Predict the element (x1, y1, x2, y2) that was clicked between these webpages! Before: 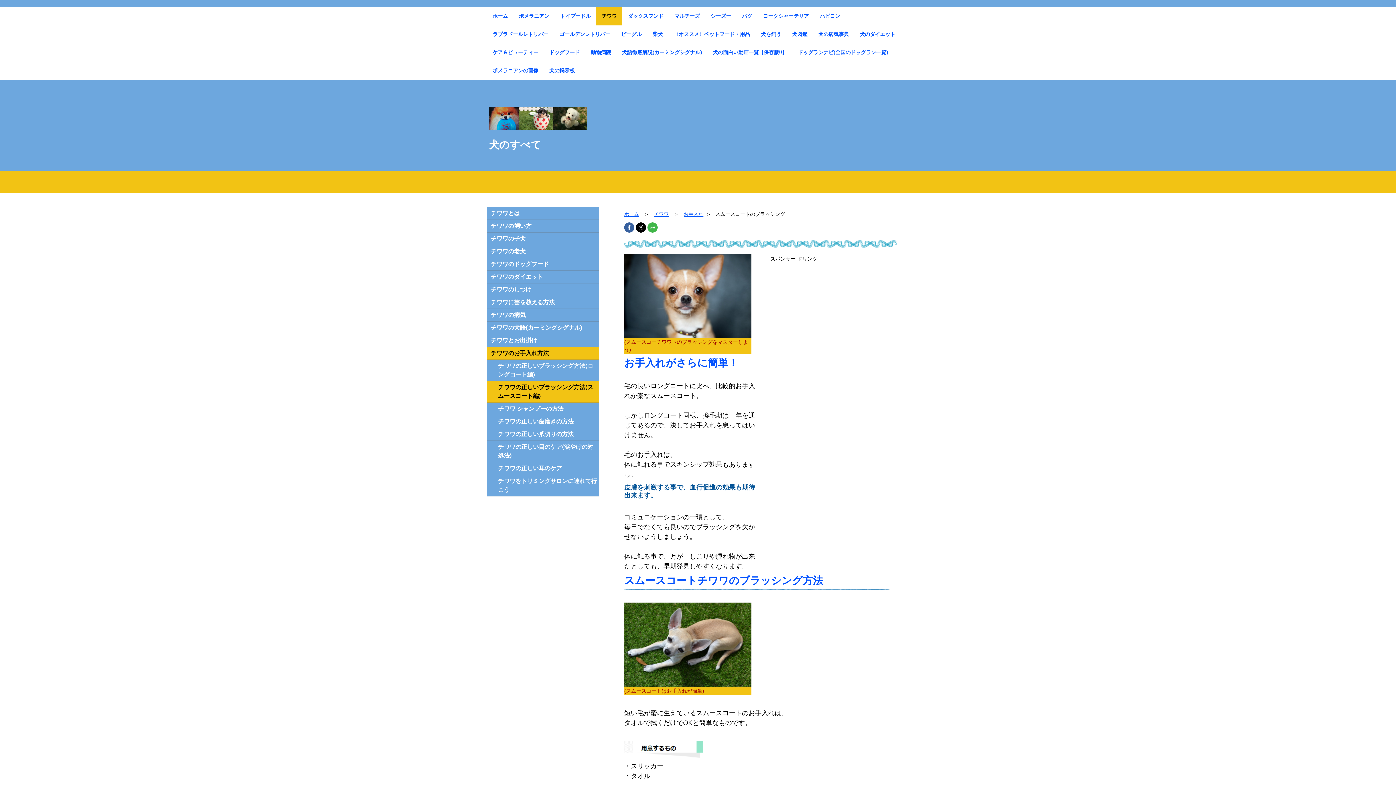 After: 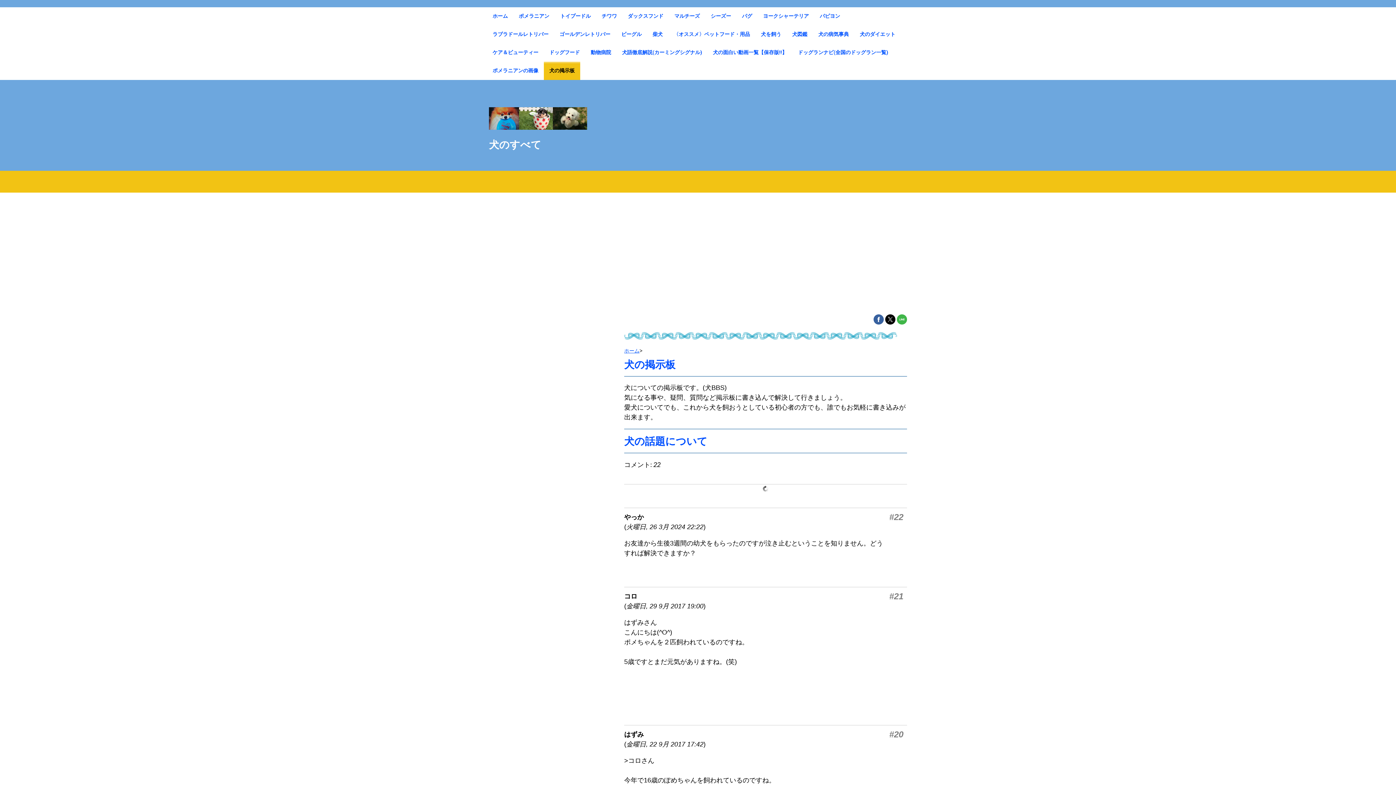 Action: label: 犬の掲示板 bbox: (544, 61, 580, 80)